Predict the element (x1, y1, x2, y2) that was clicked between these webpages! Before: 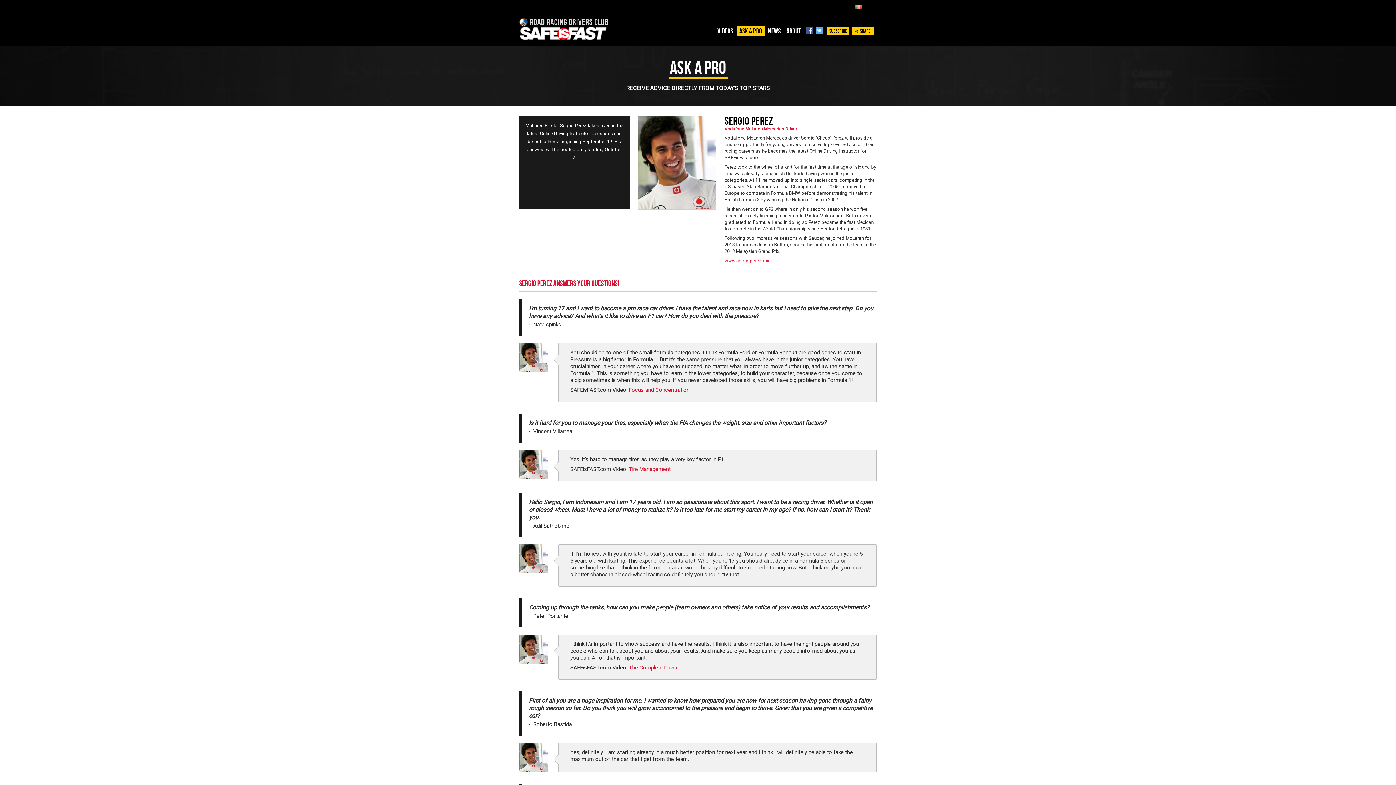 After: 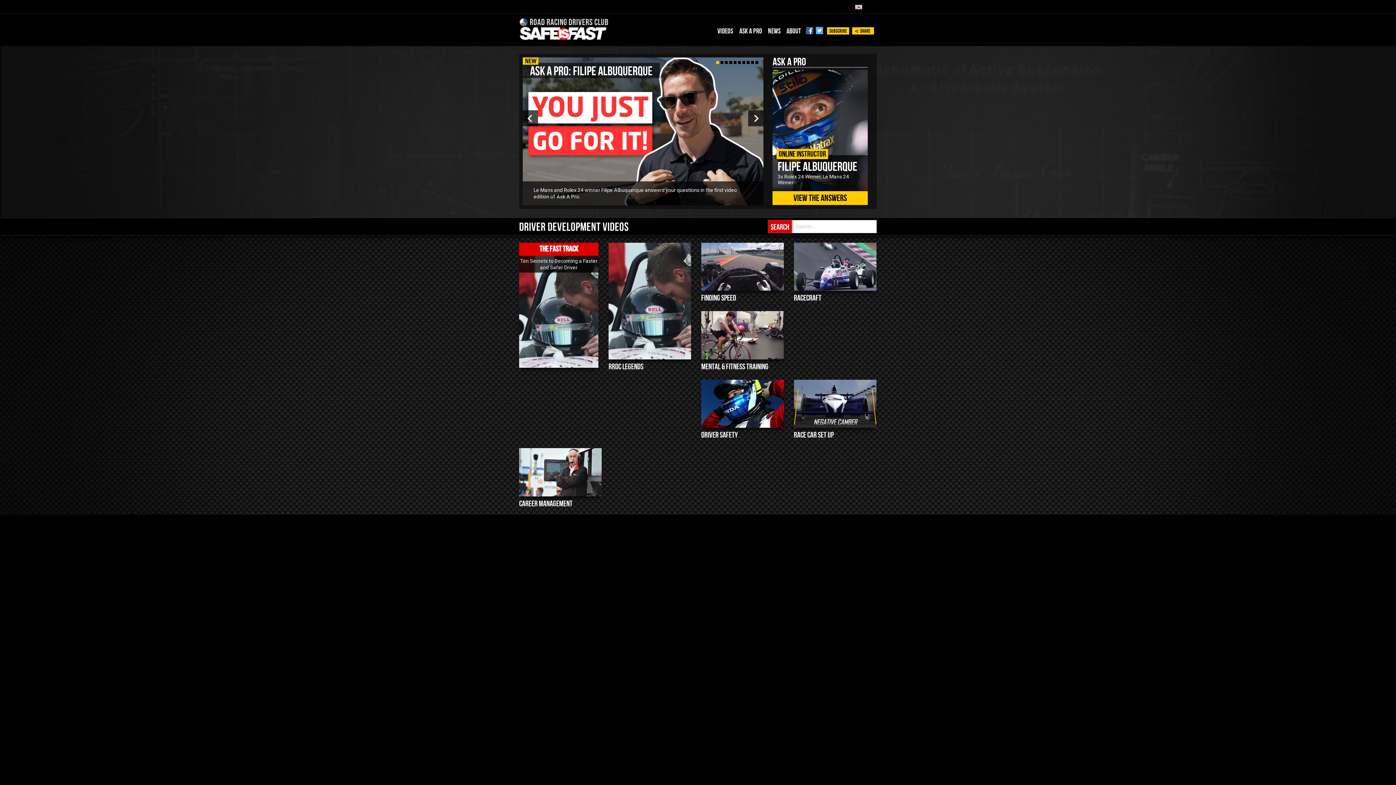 Action: bbox: (519, 16, 608, 40)